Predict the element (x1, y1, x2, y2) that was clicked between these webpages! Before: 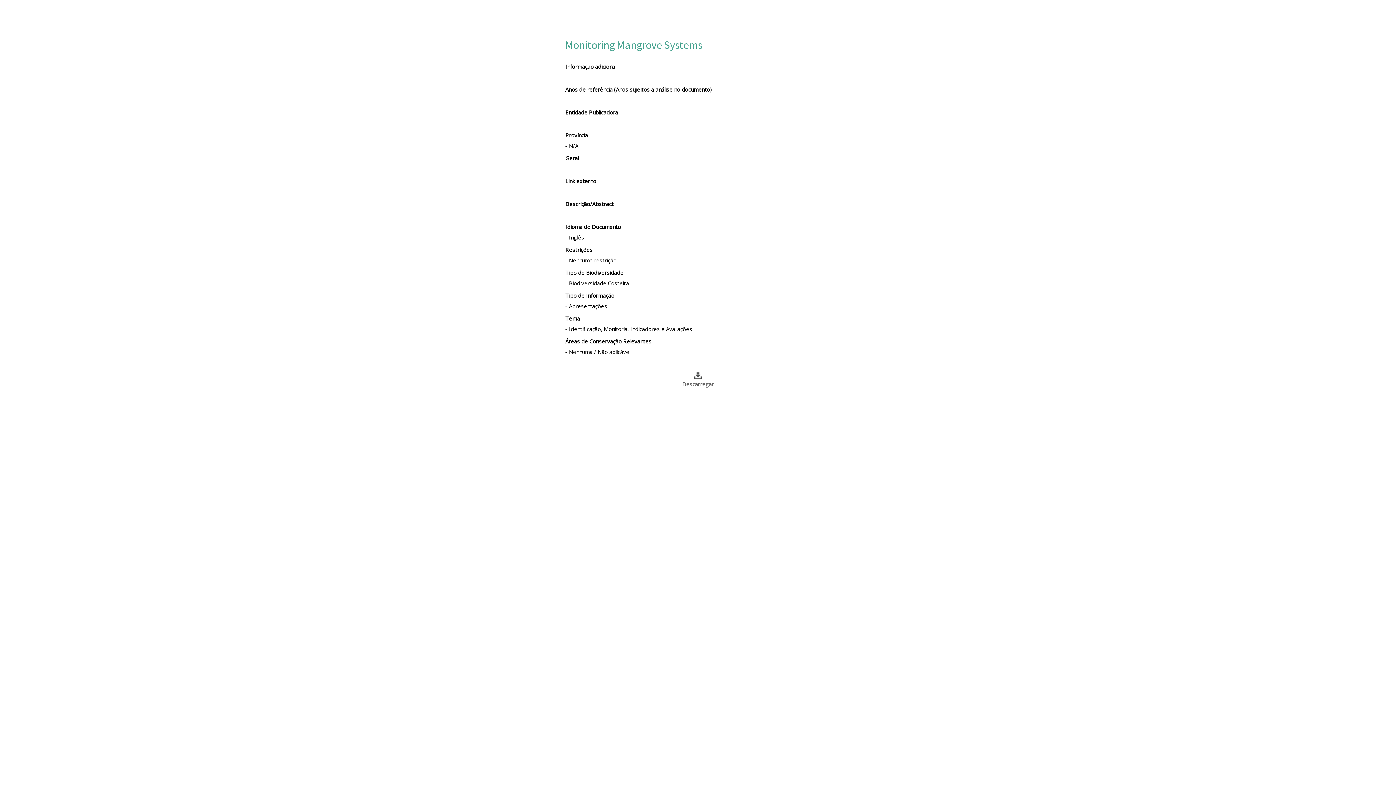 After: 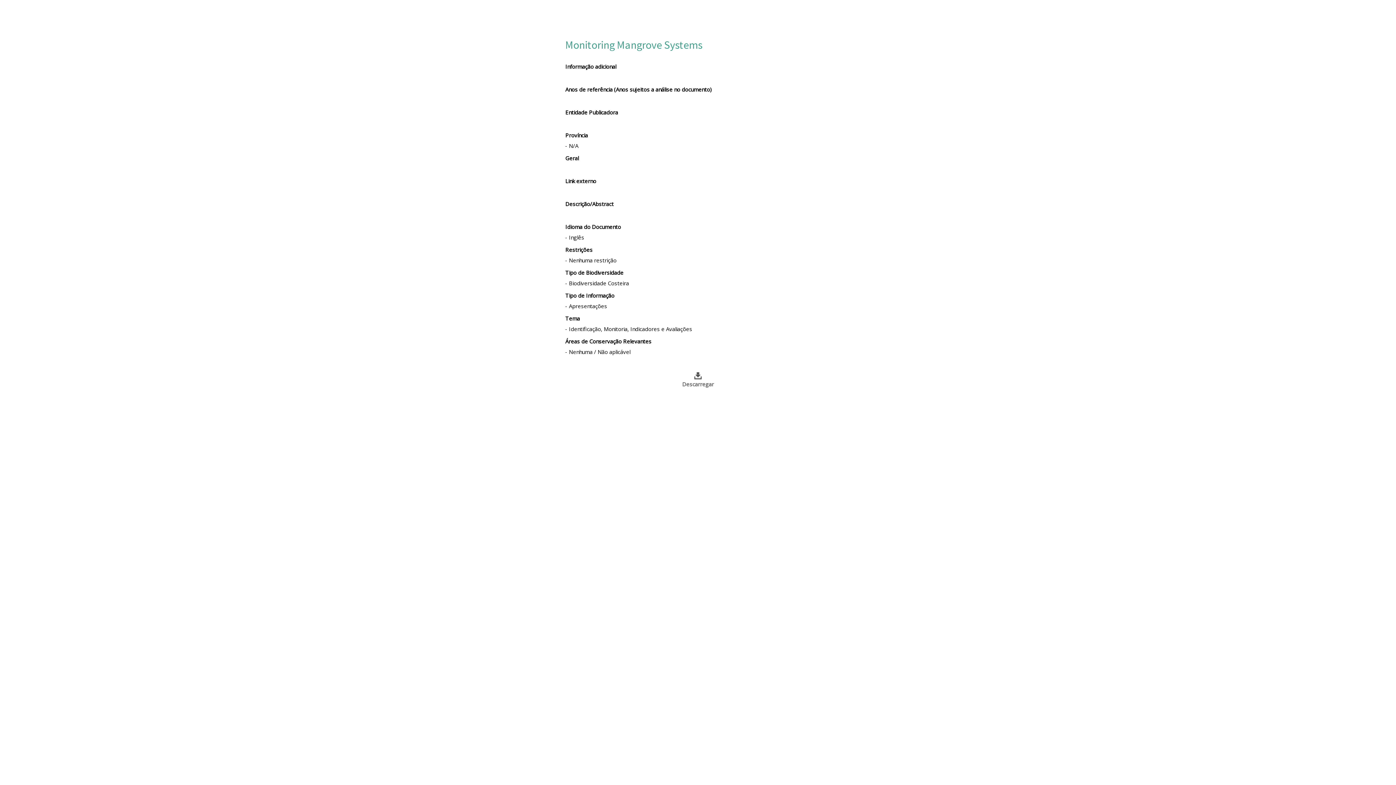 Action: label: Descarregar bbox: (565, 370, 830, 387)